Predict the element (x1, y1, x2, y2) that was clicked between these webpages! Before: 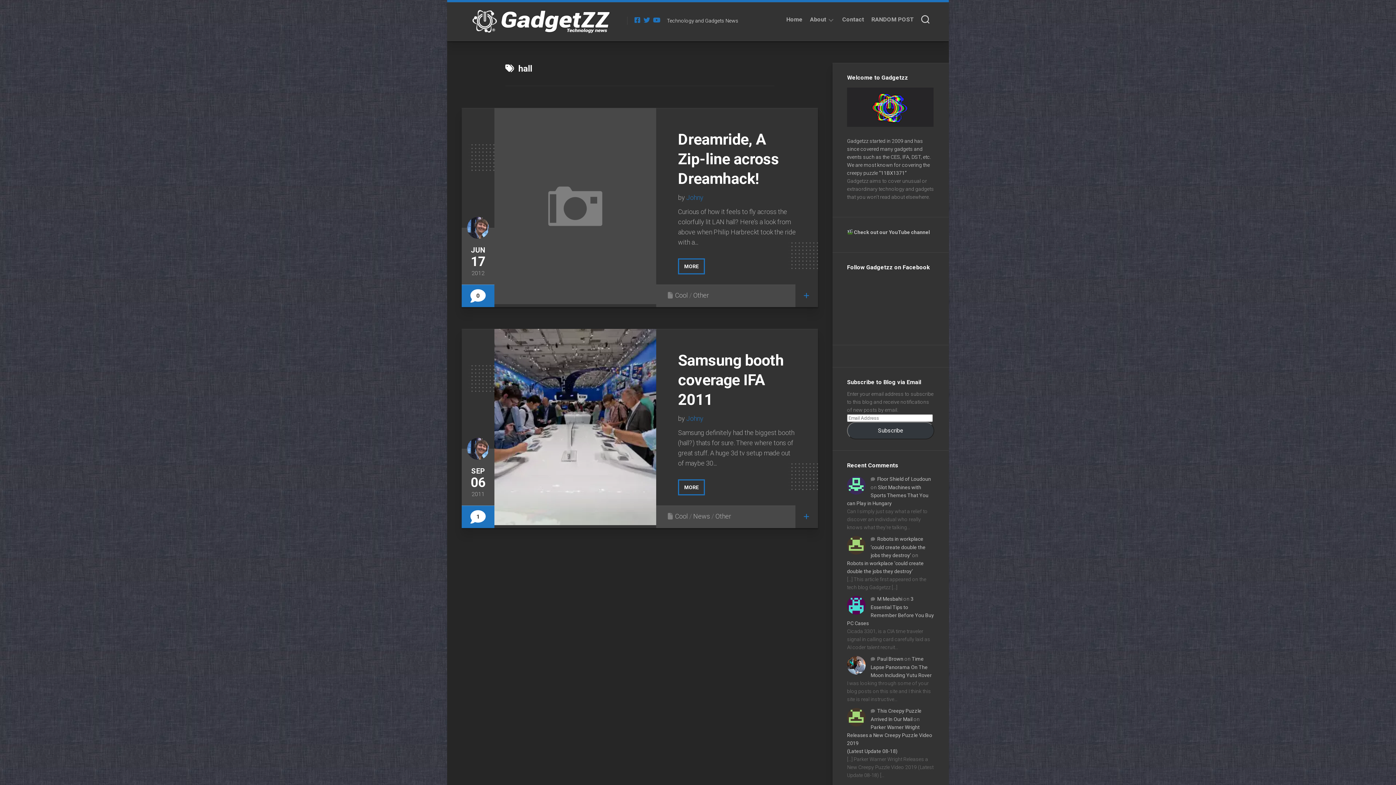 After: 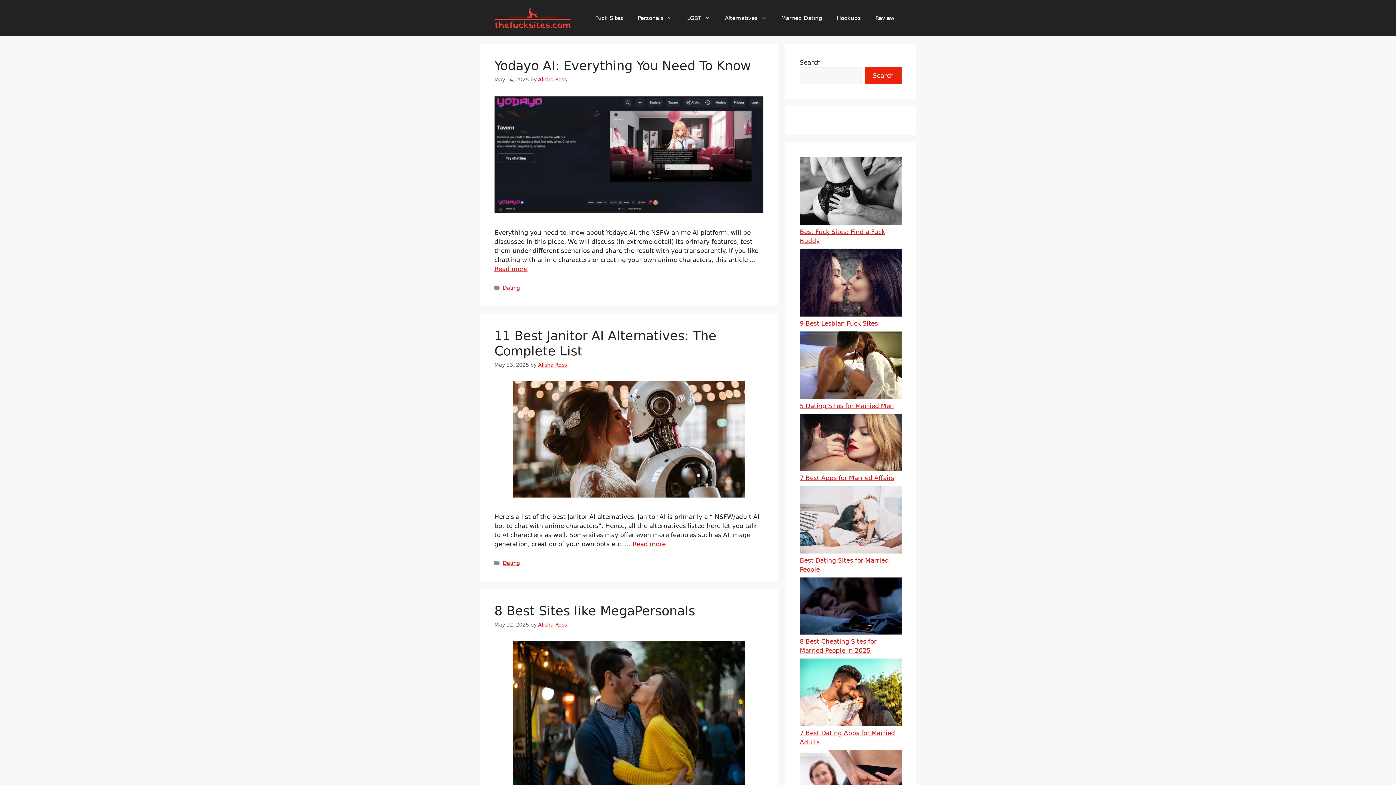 Action: label: Paul Brown bbox: (877, 656, 903, 662)